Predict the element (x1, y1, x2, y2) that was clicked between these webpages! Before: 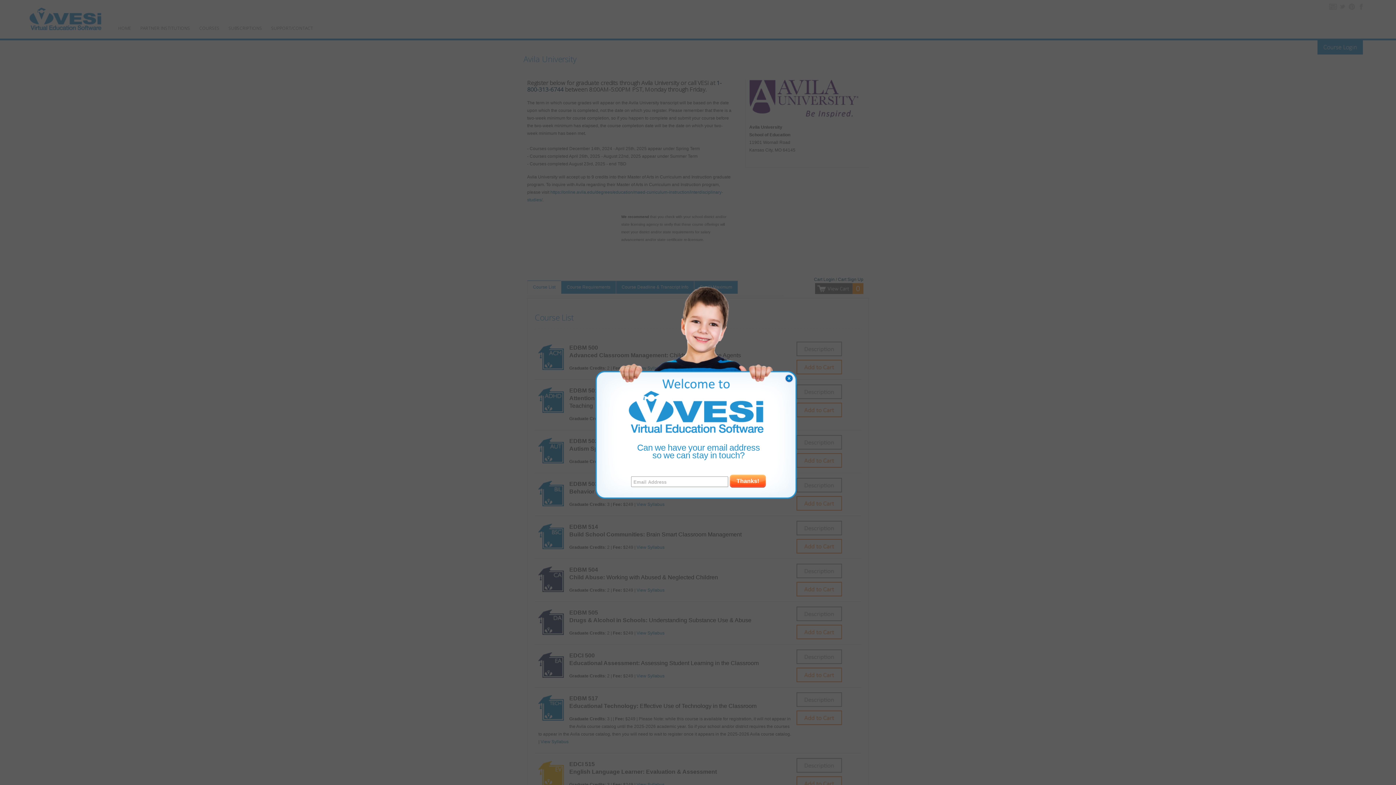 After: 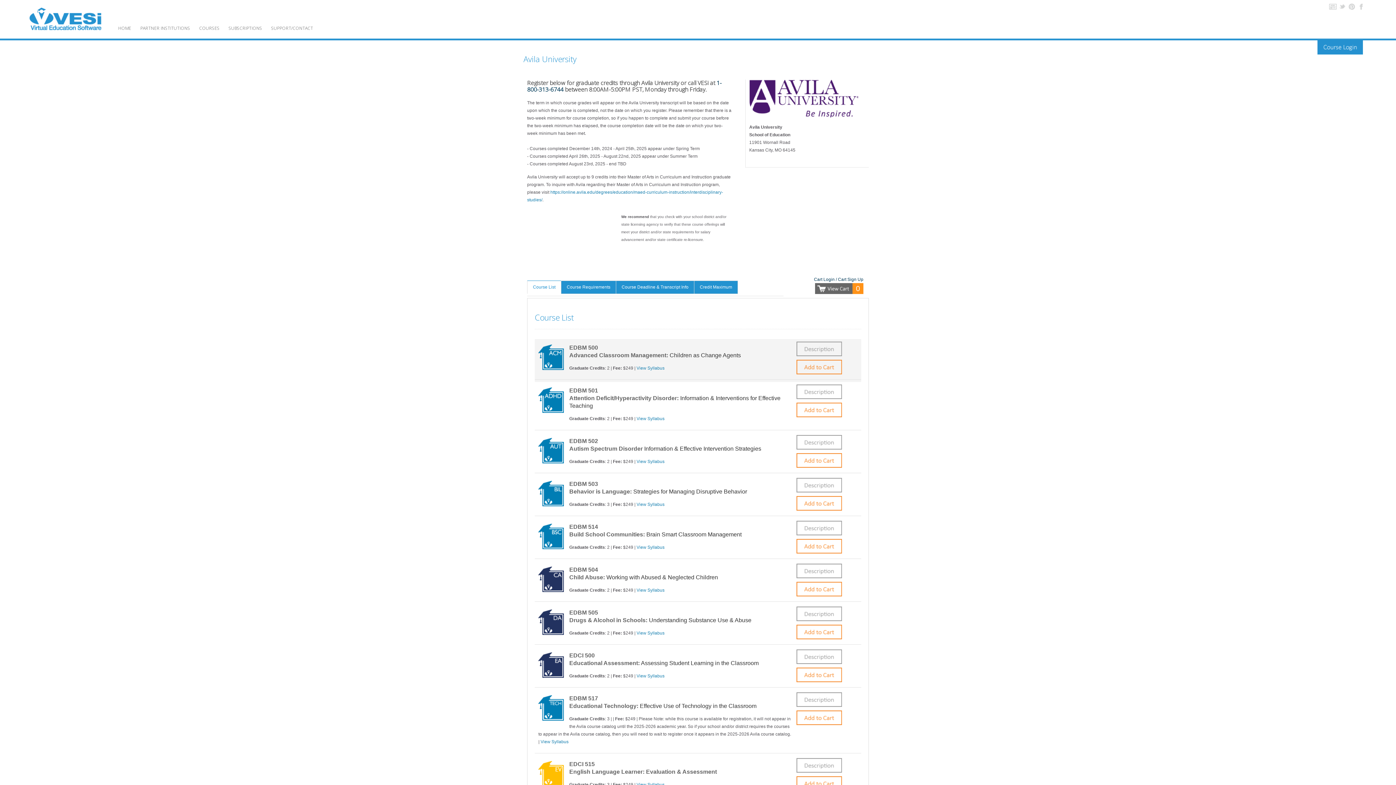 Action: bbox: (782, 381, 795, 386)